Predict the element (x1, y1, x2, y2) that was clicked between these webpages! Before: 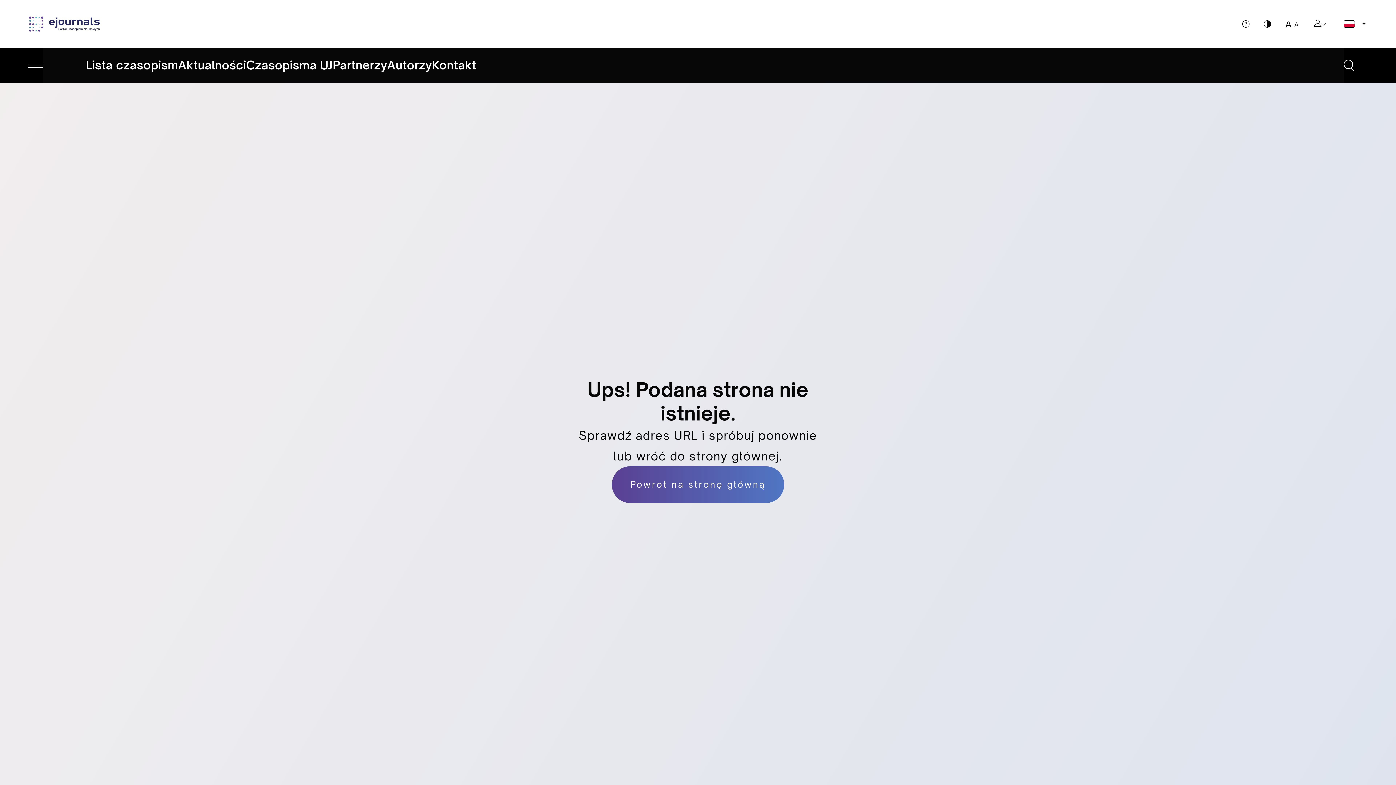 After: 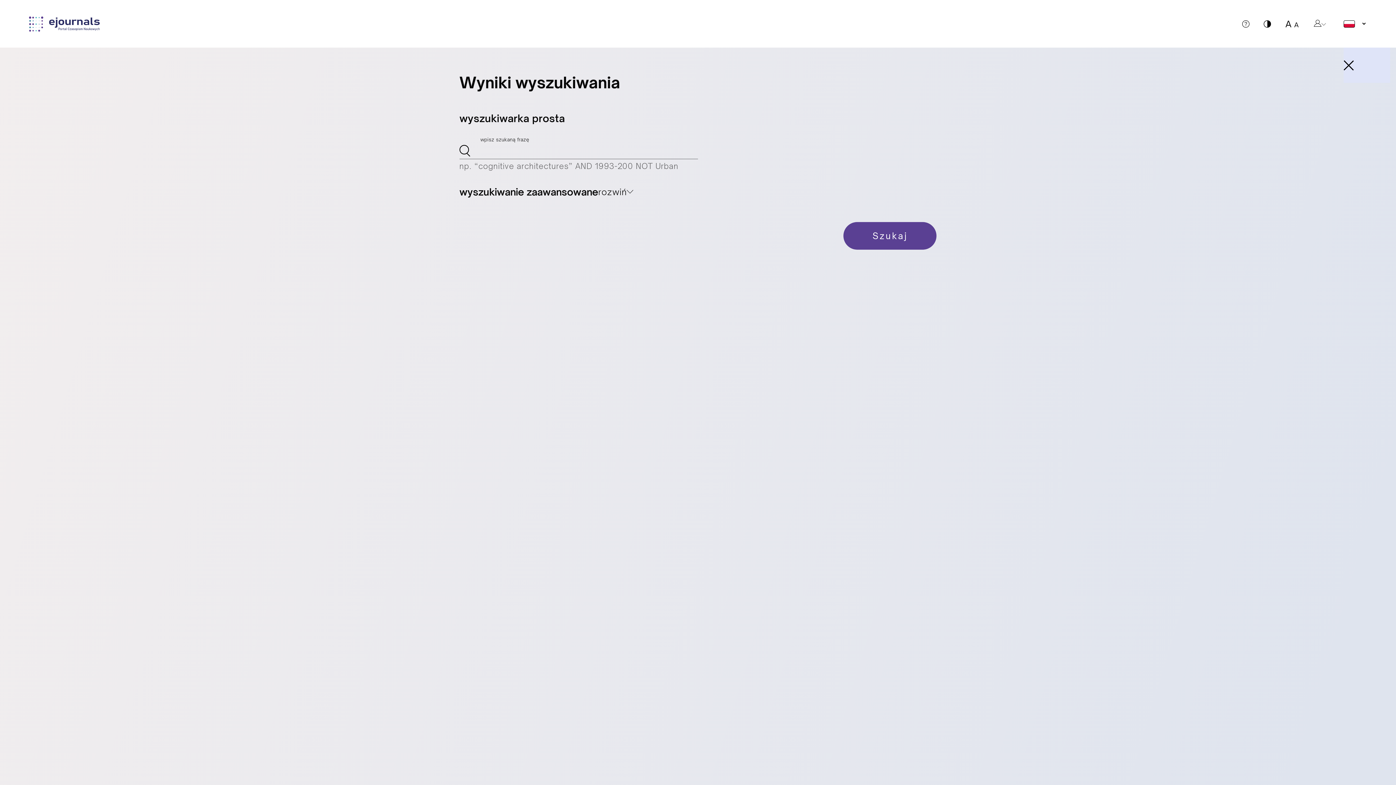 Action: bbox: (1343, 47, 1396, 83)